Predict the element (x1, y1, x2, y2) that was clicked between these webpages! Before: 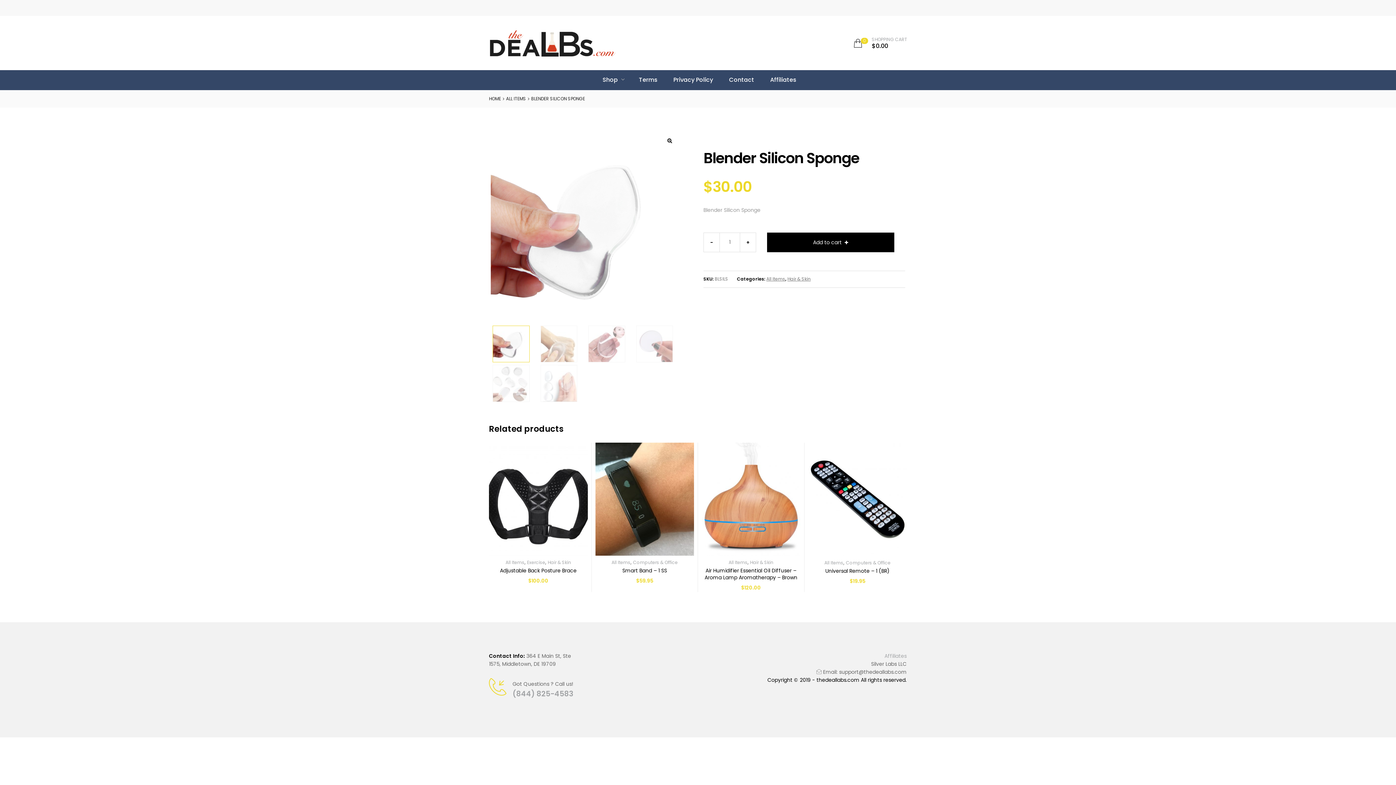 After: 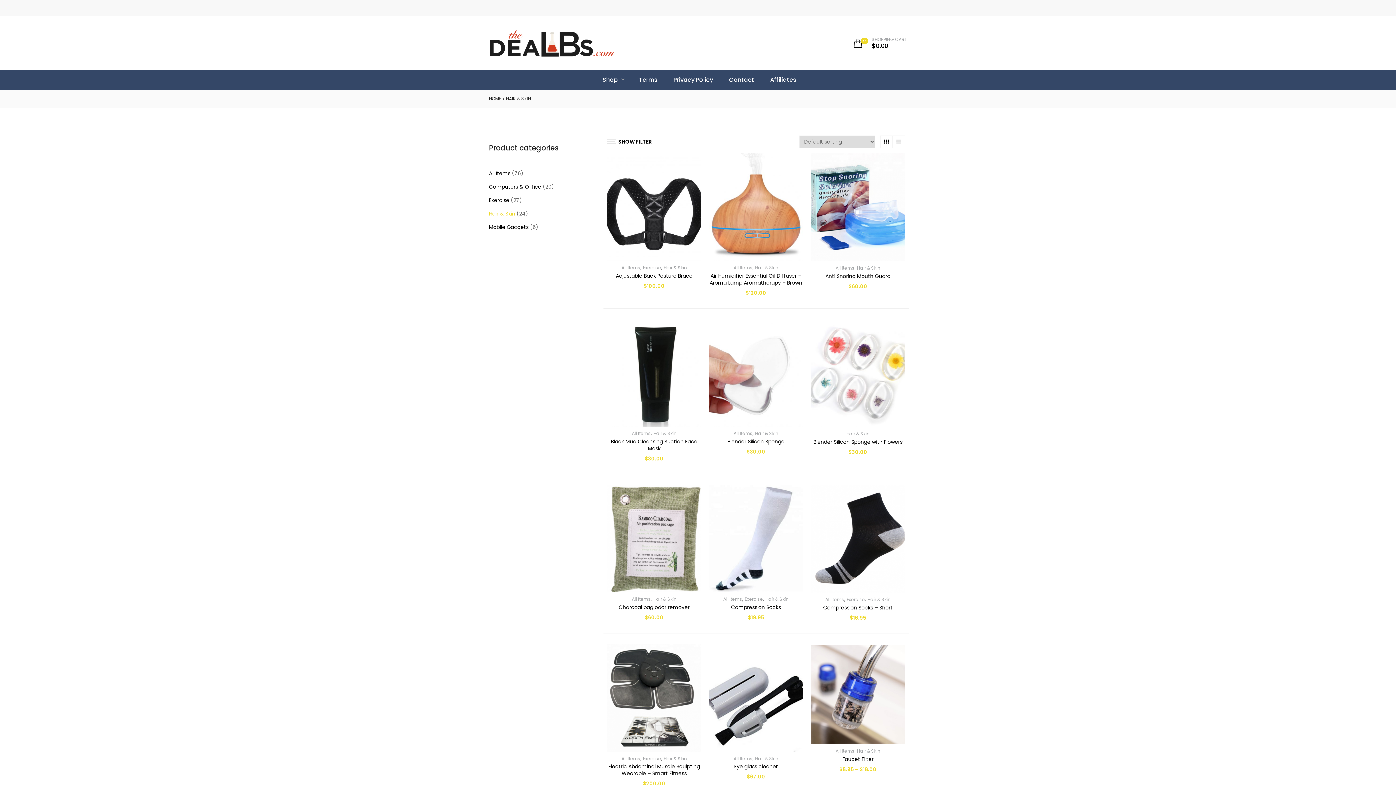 Action: bbox: (547, 559, 571, 565) label: Hair & Skin